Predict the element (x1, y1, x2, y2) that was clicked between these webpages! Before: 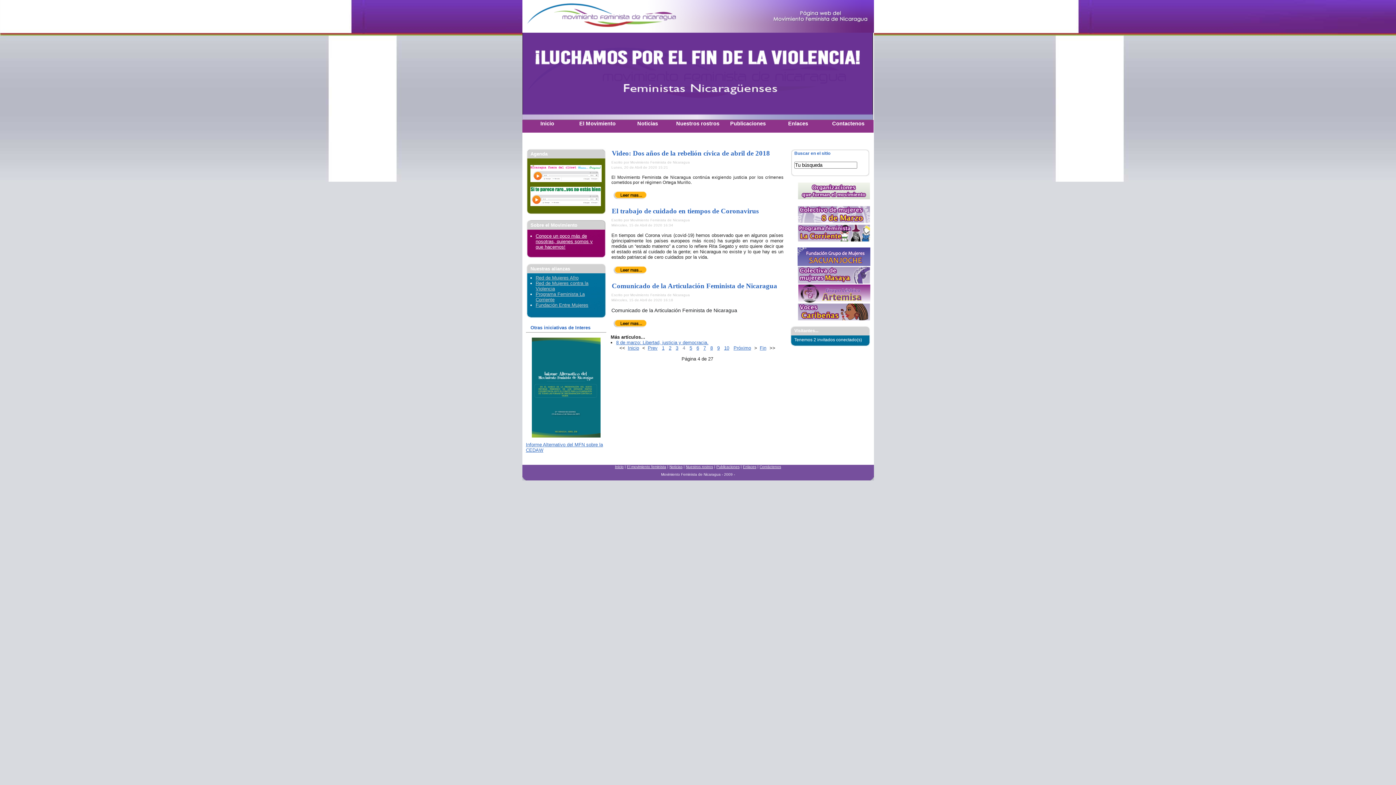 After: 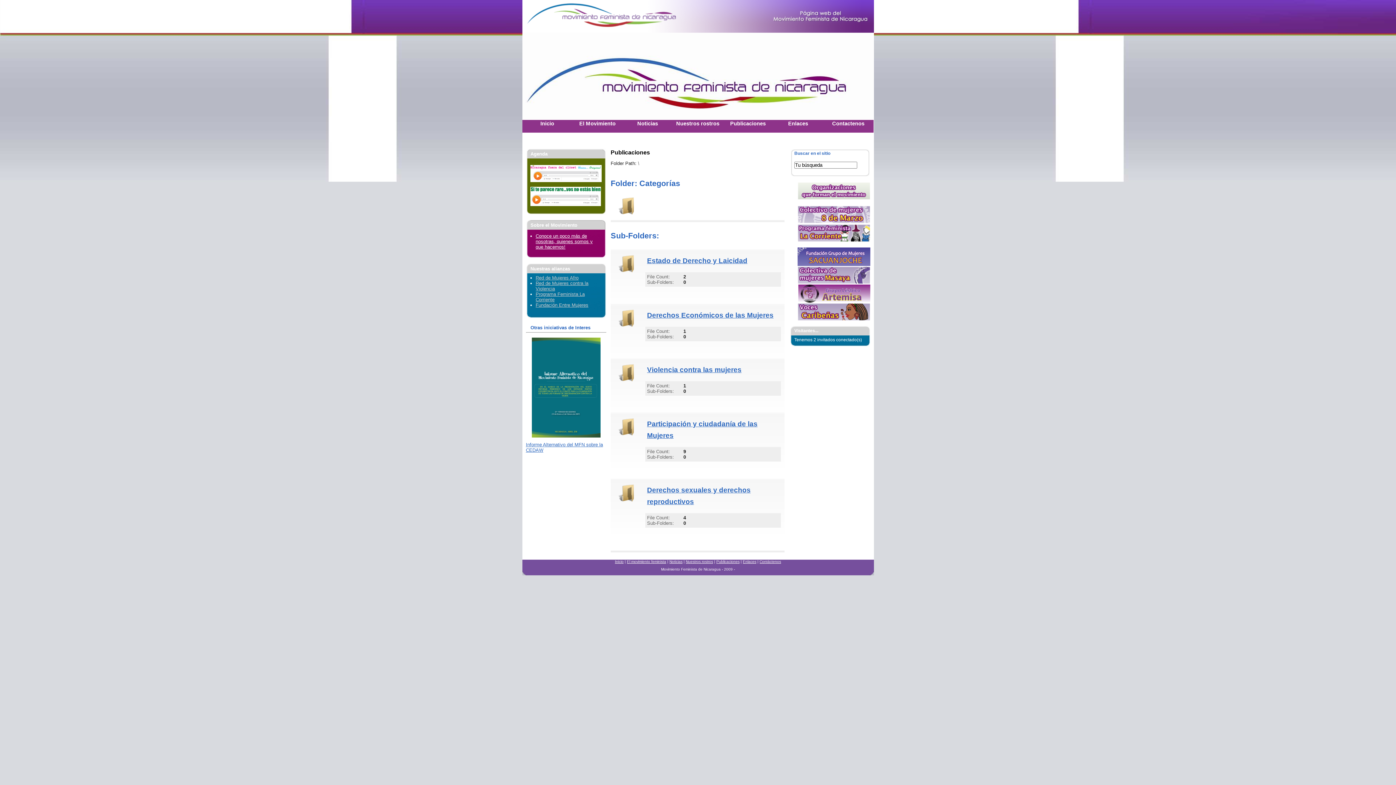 Action: bbox: (723, 120, 773, 132) label: Publicaciones